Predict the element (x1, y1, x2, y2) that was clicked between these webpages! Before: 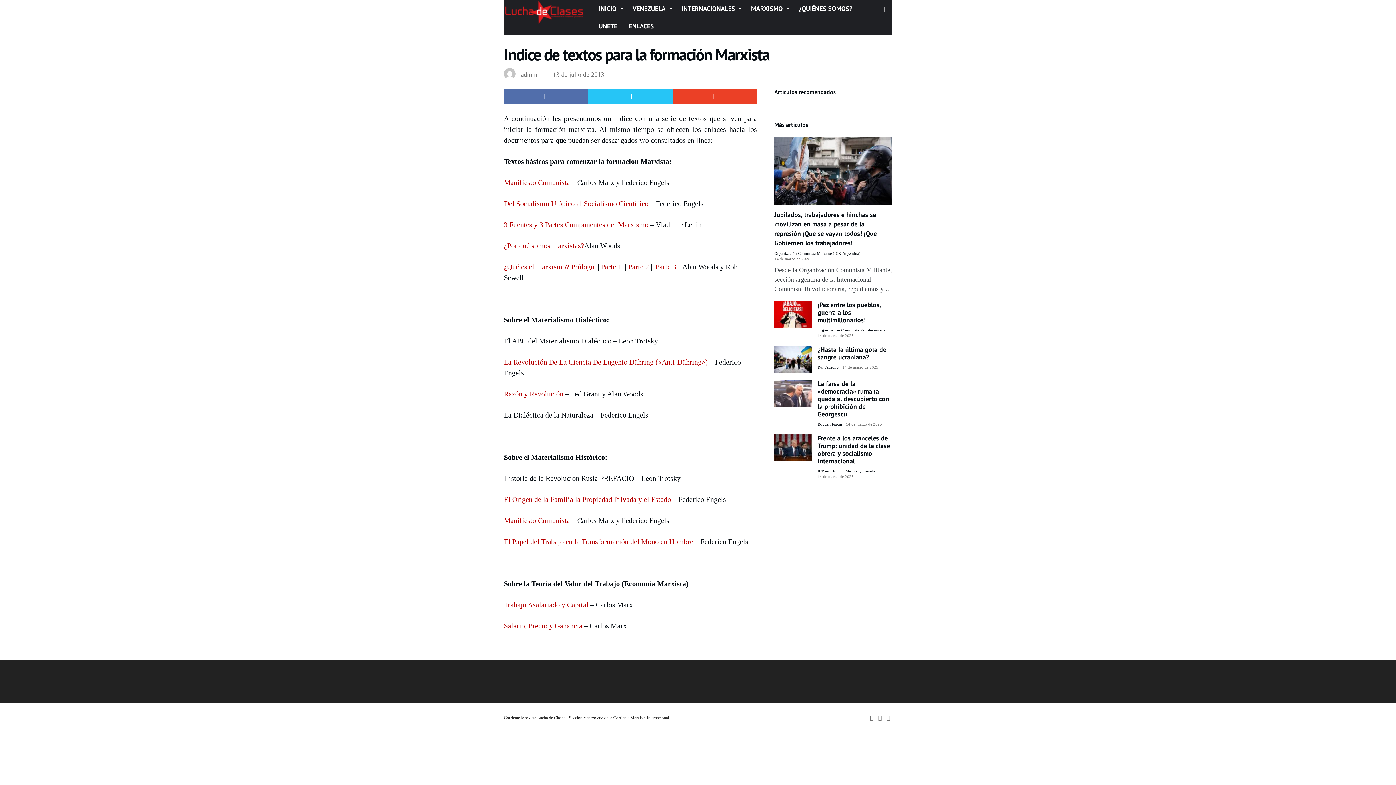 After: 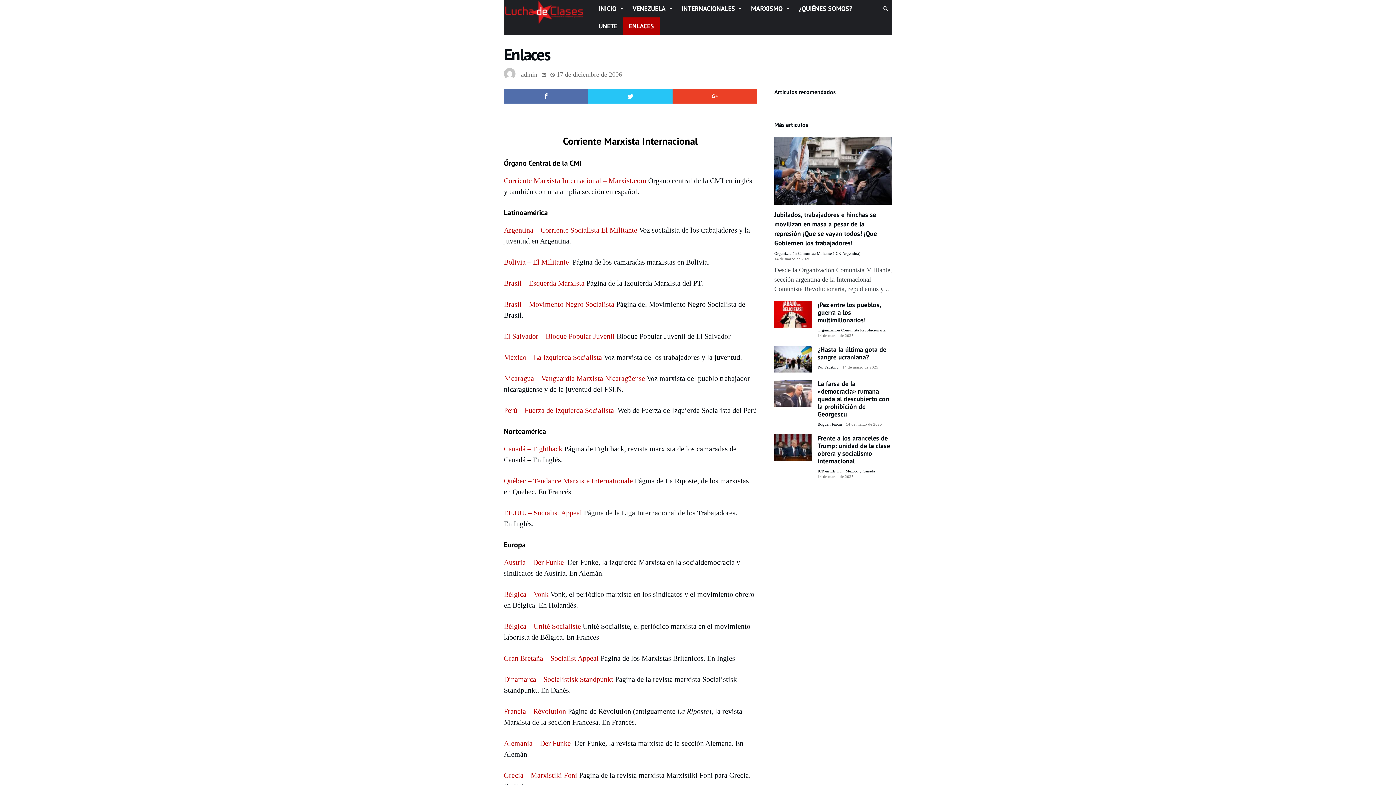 Action: label: ENLACES bbox: (623, 17, 660, 34)